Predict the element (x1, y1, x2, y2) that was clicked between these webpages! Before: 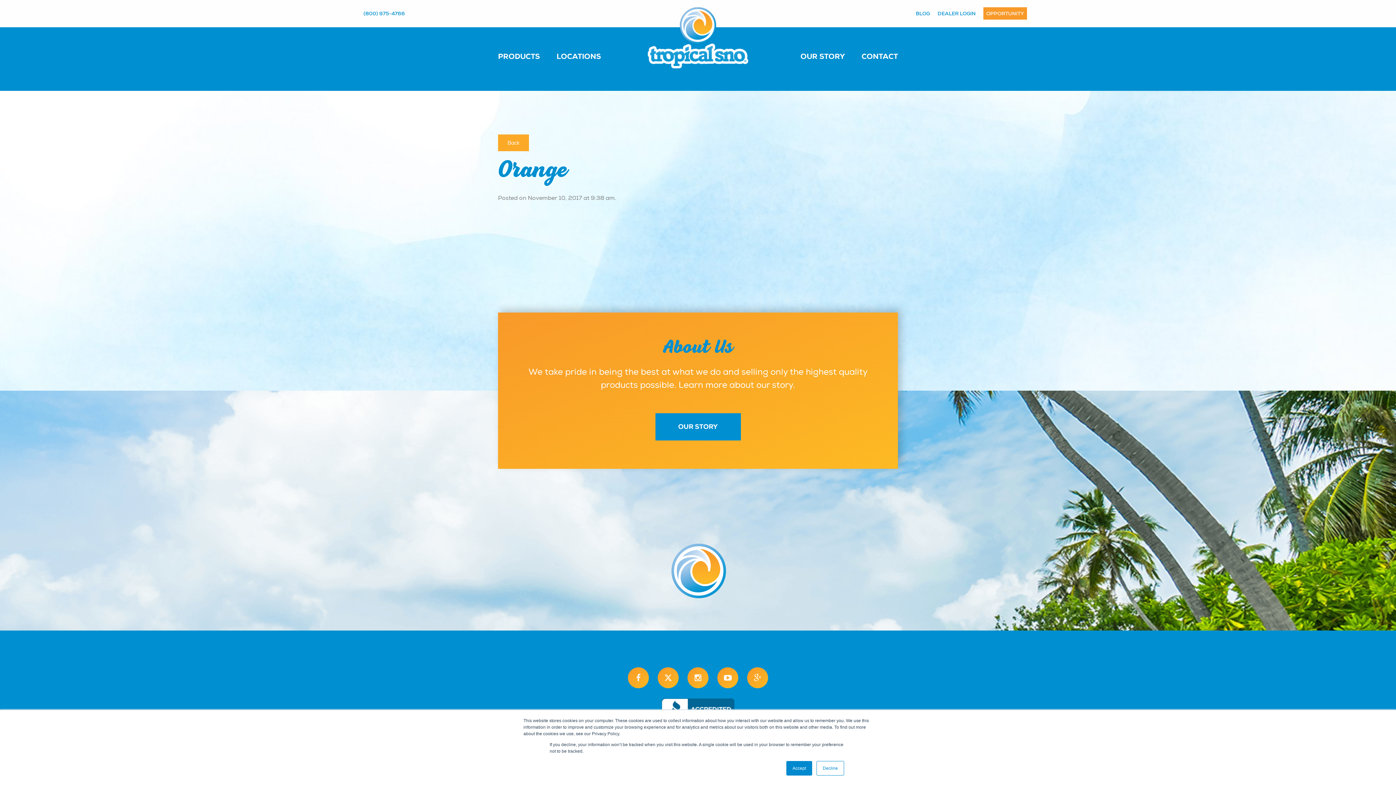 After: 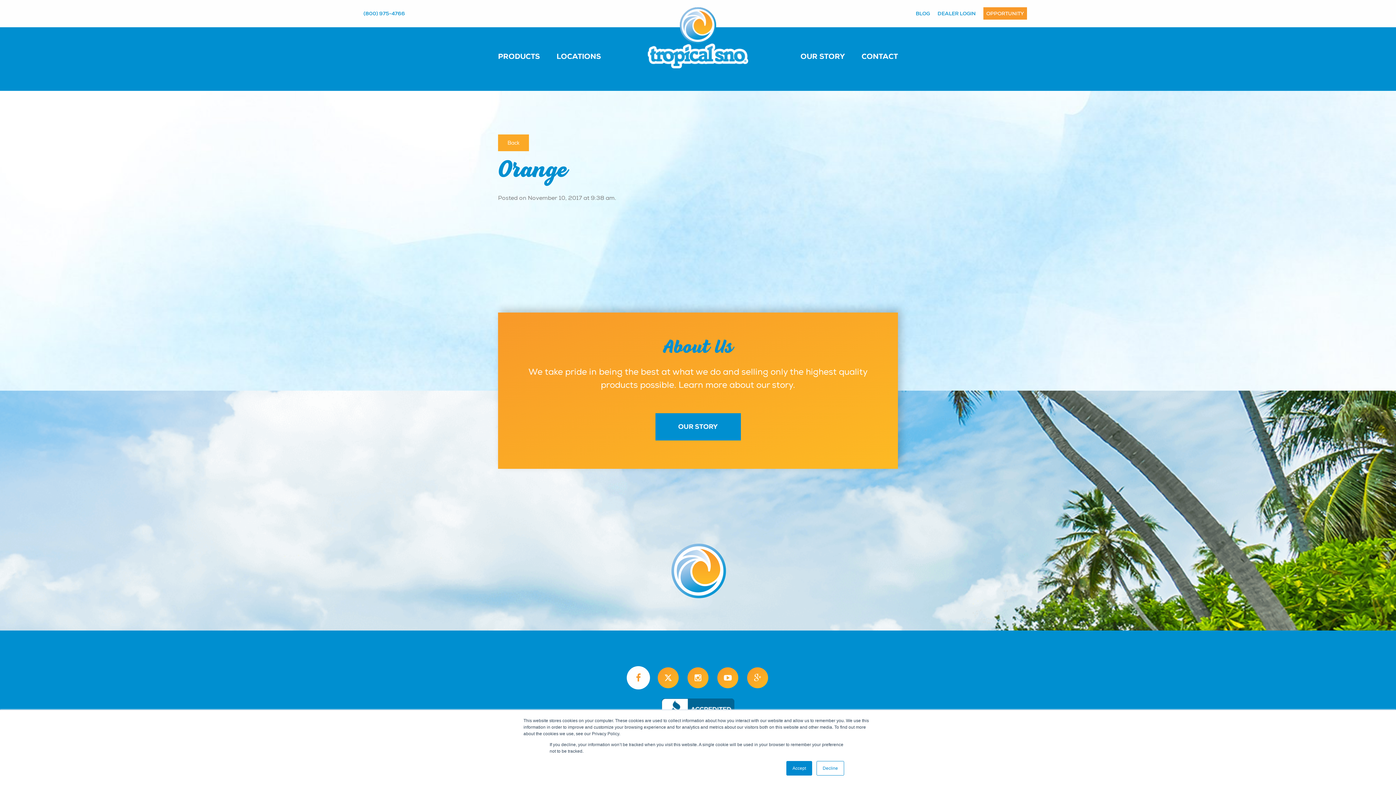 Action: bbox: (628, 667, 649, 688)